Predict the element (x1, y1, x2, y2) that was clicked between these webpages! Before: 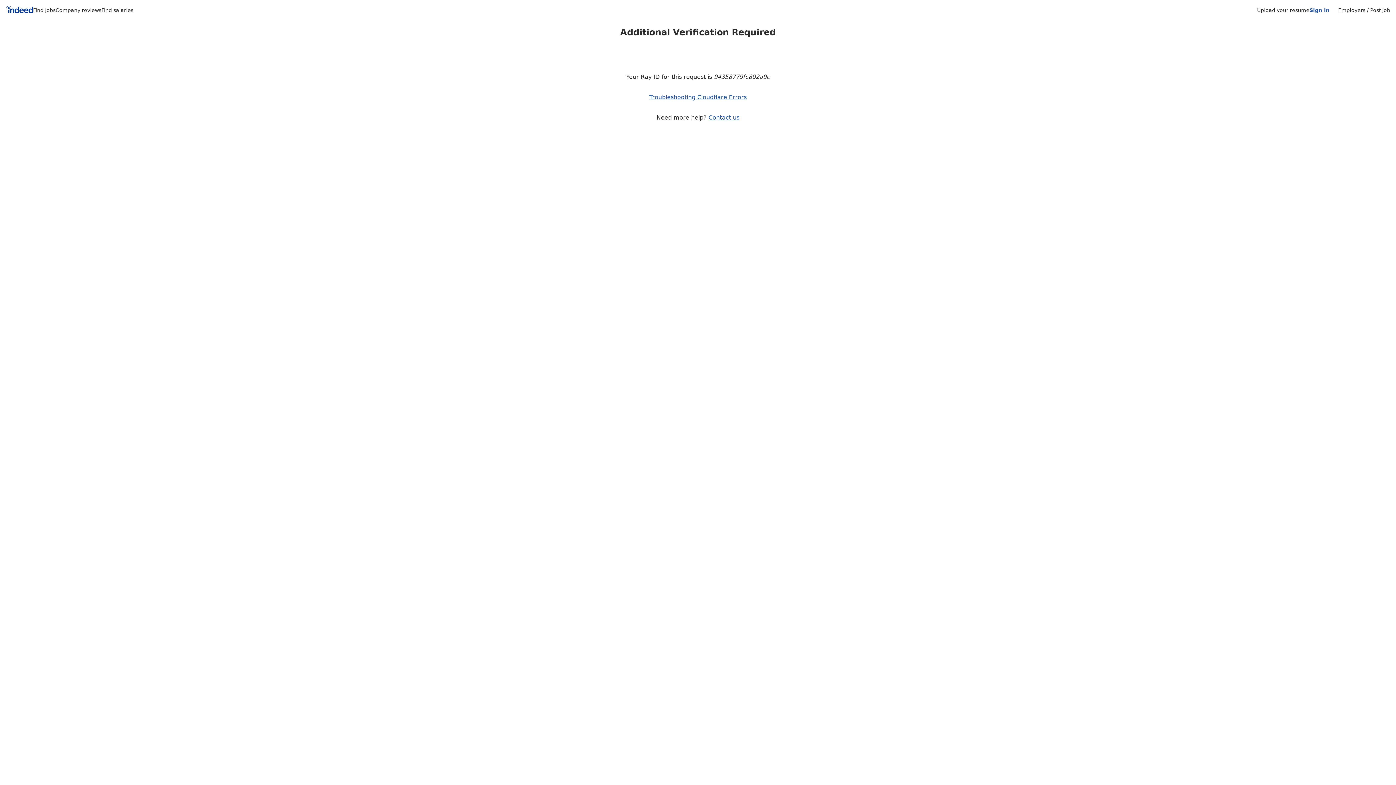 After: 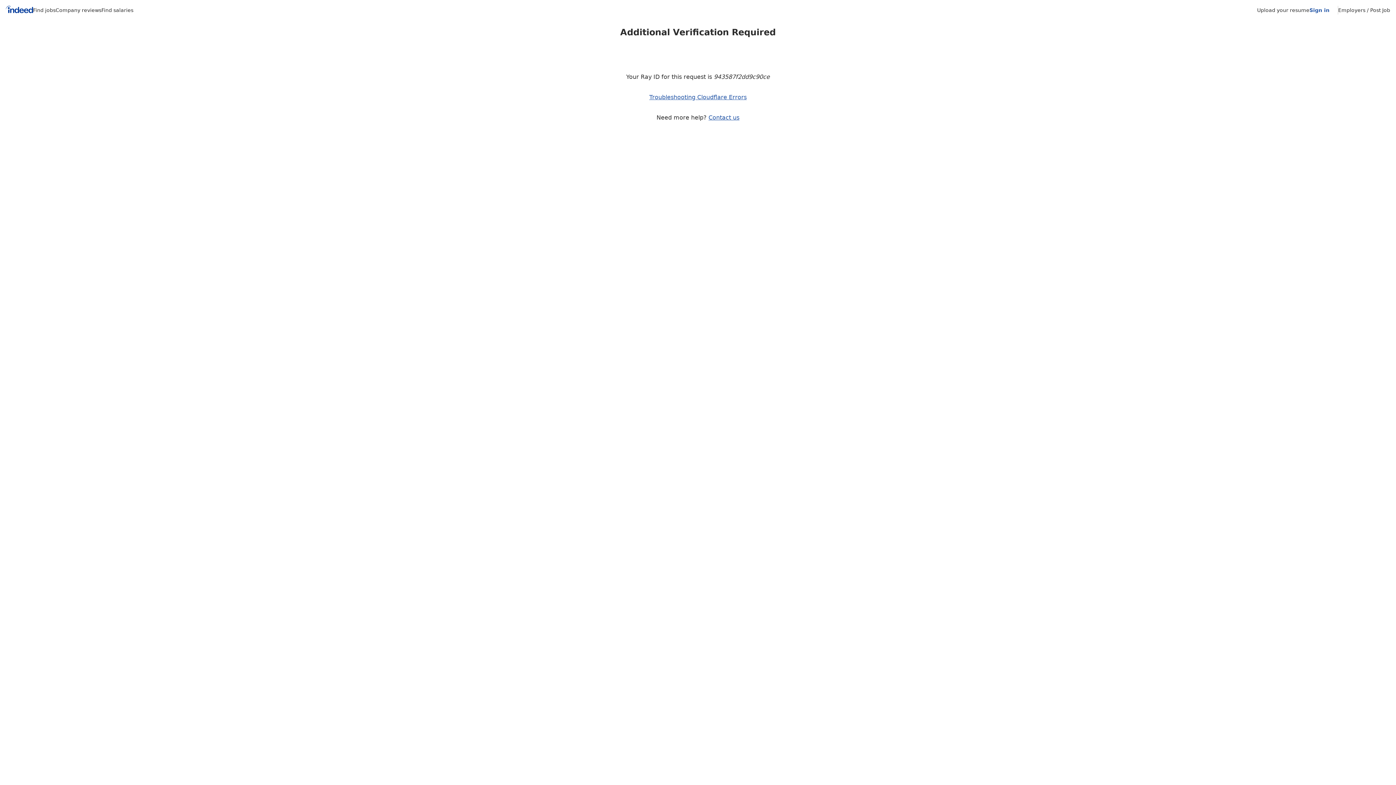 Action: label: Sign in bbox: (1309, 7, 1329, 13)